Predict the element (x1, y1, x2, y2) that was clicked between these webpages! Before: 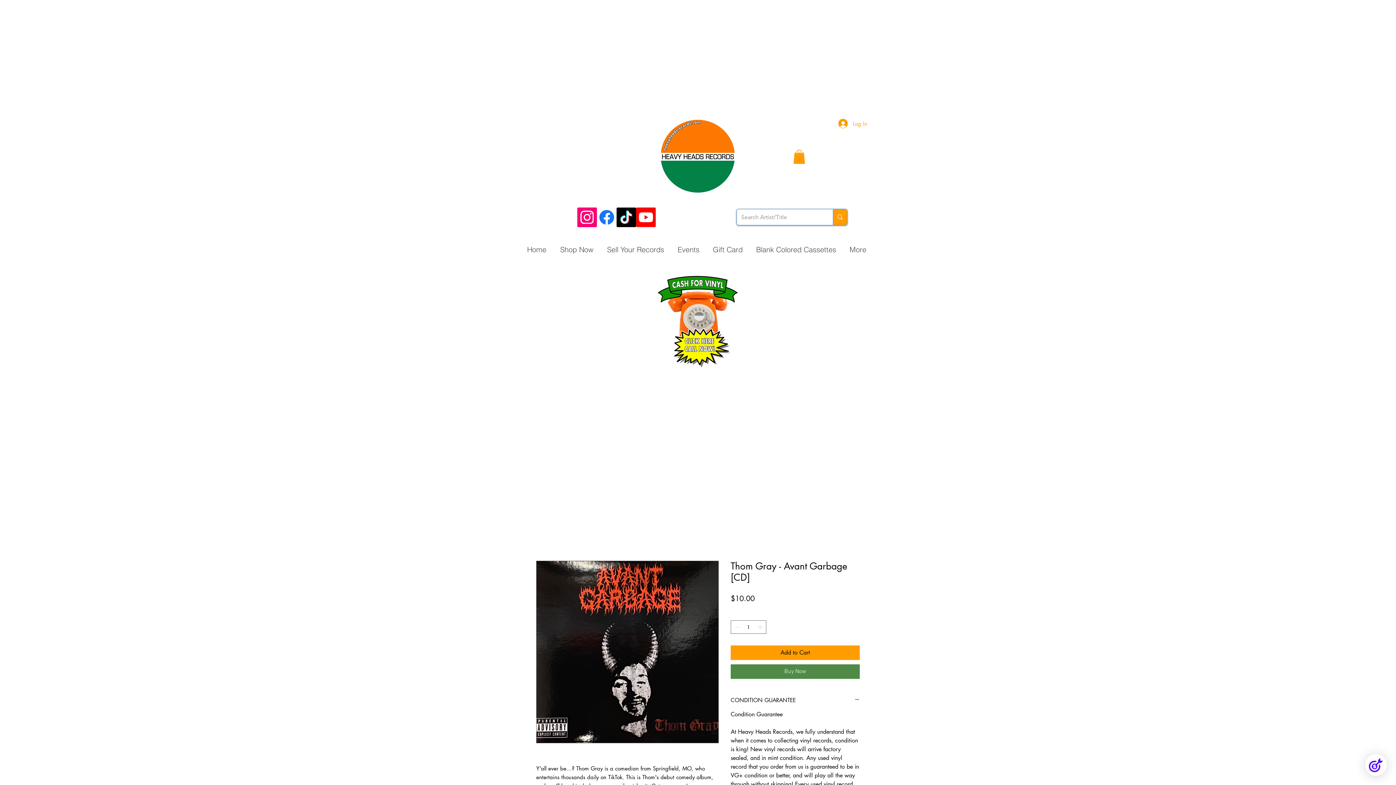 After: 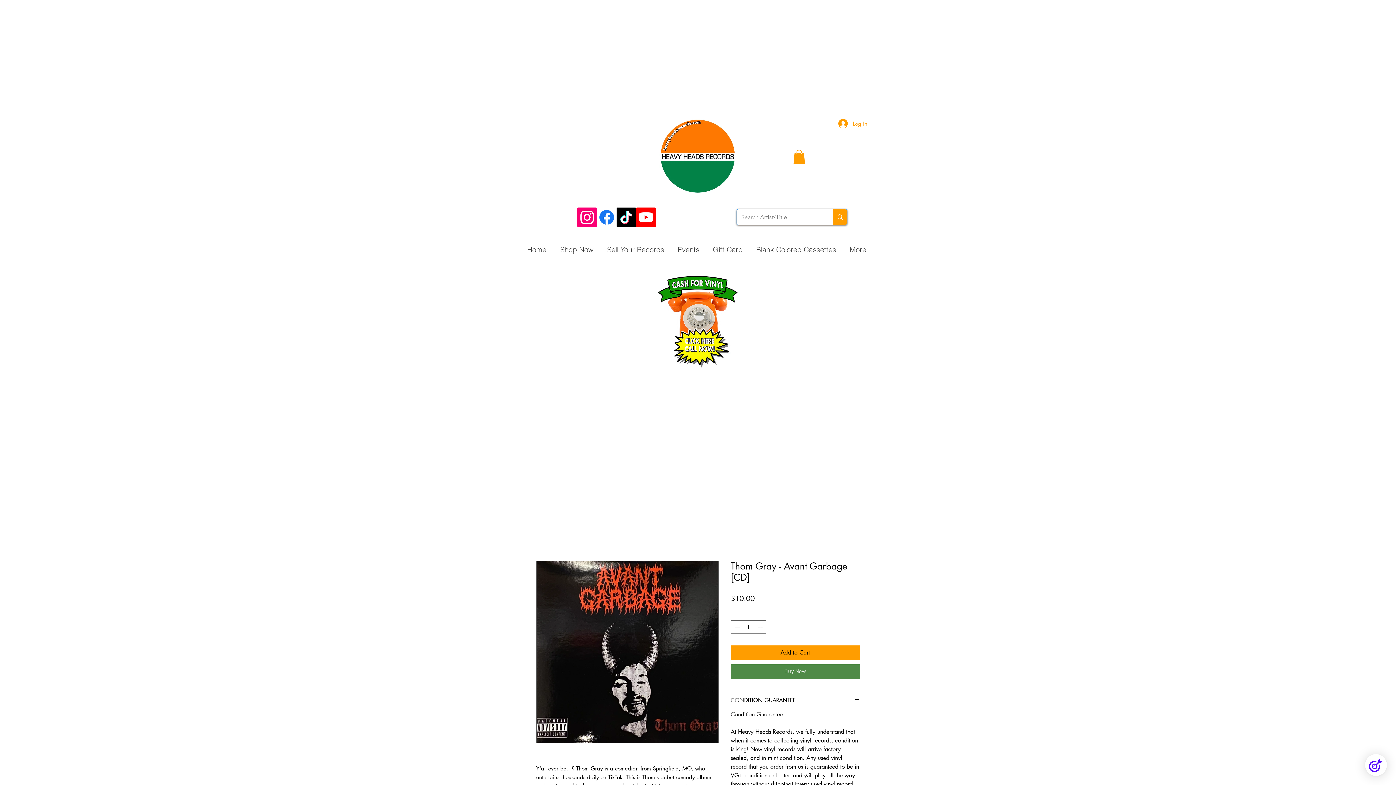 Action: label: Youtube bbox: (636, 207, 656, 227)